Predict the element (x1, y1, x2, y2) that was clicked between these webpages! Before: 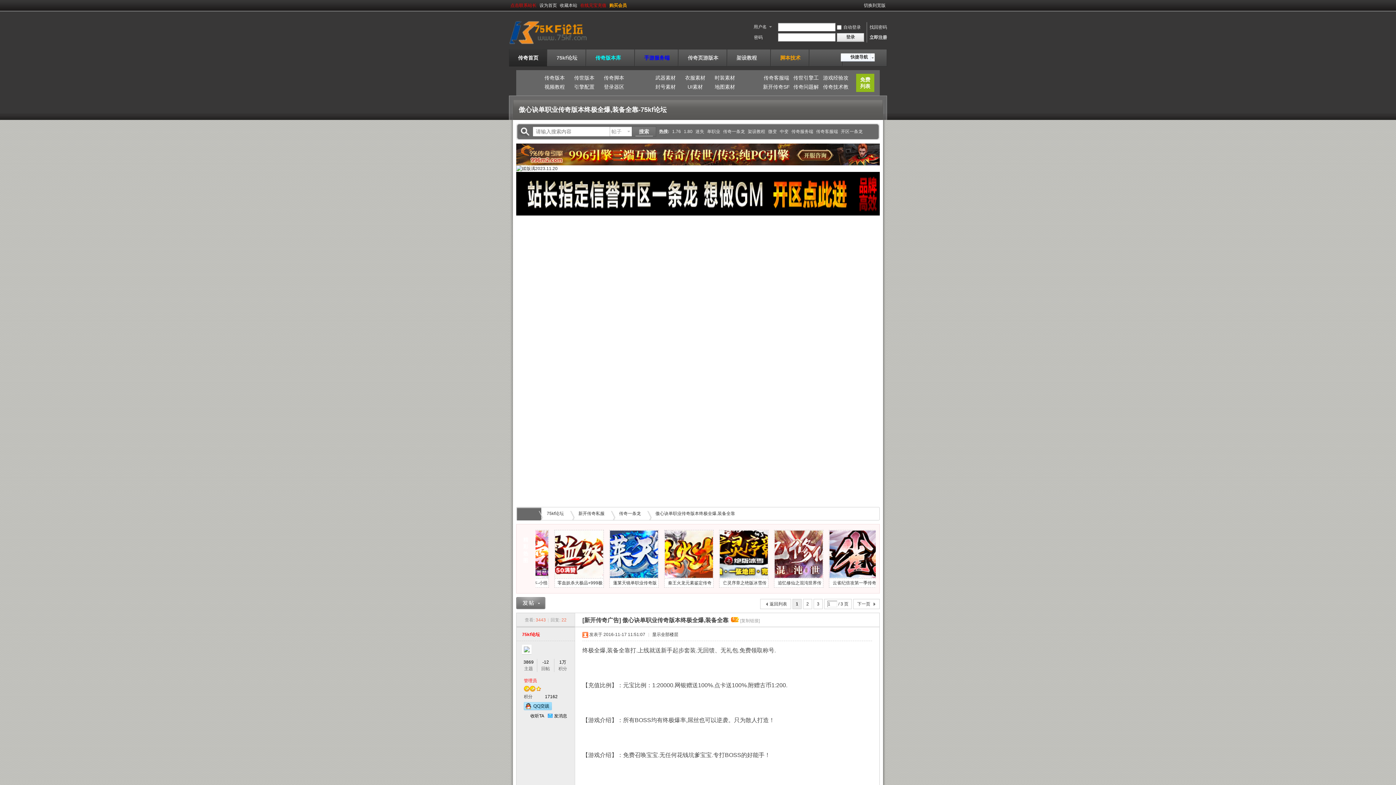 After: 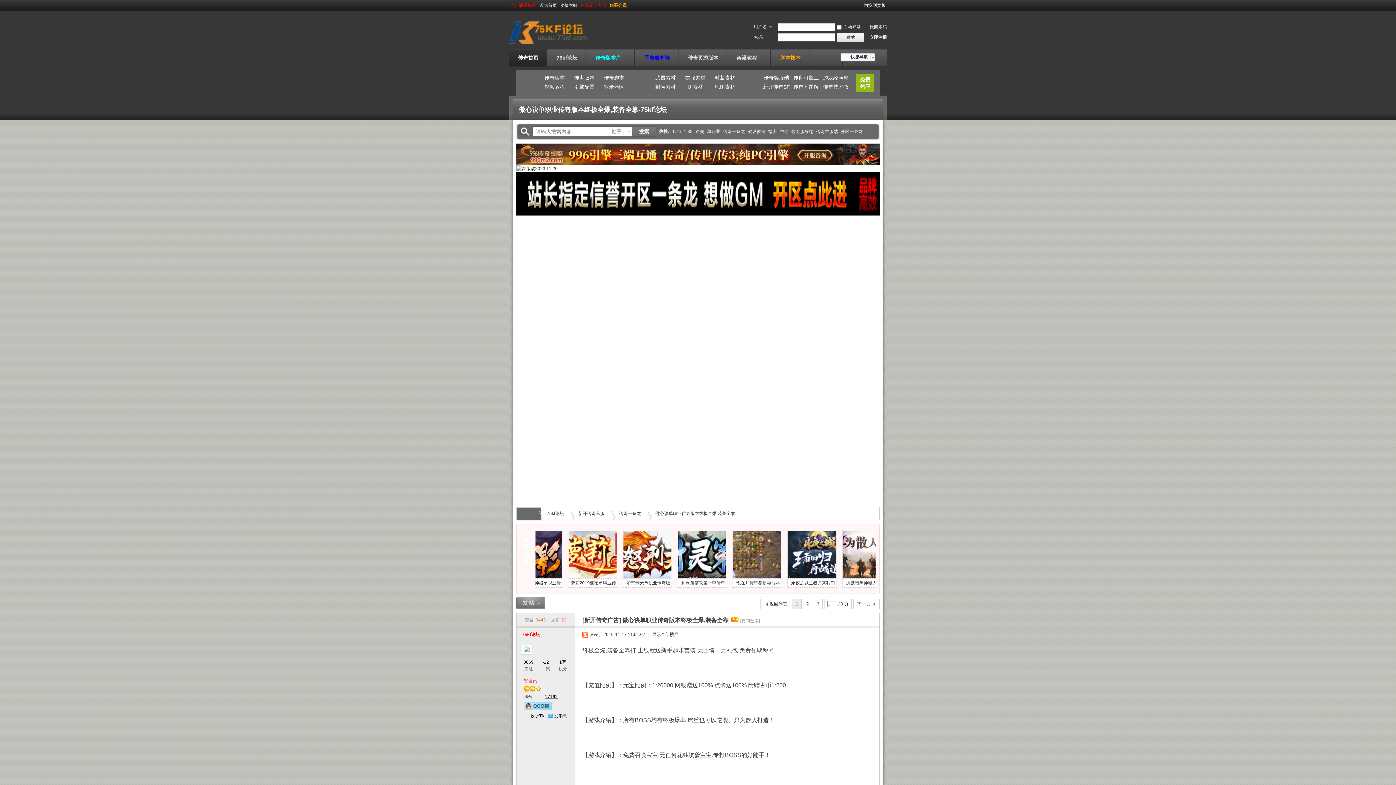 Action: bbox: (545, 694, 557, 699) label: 17162